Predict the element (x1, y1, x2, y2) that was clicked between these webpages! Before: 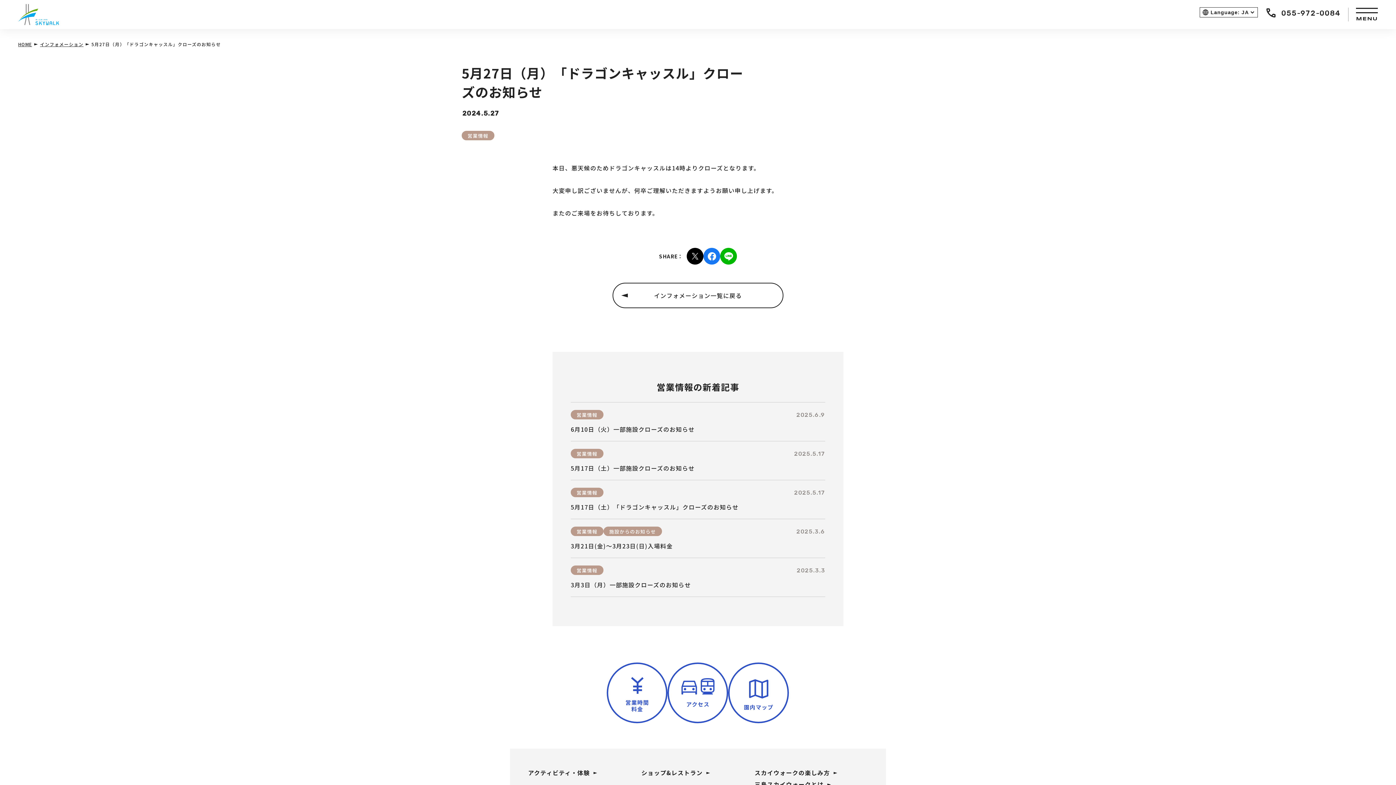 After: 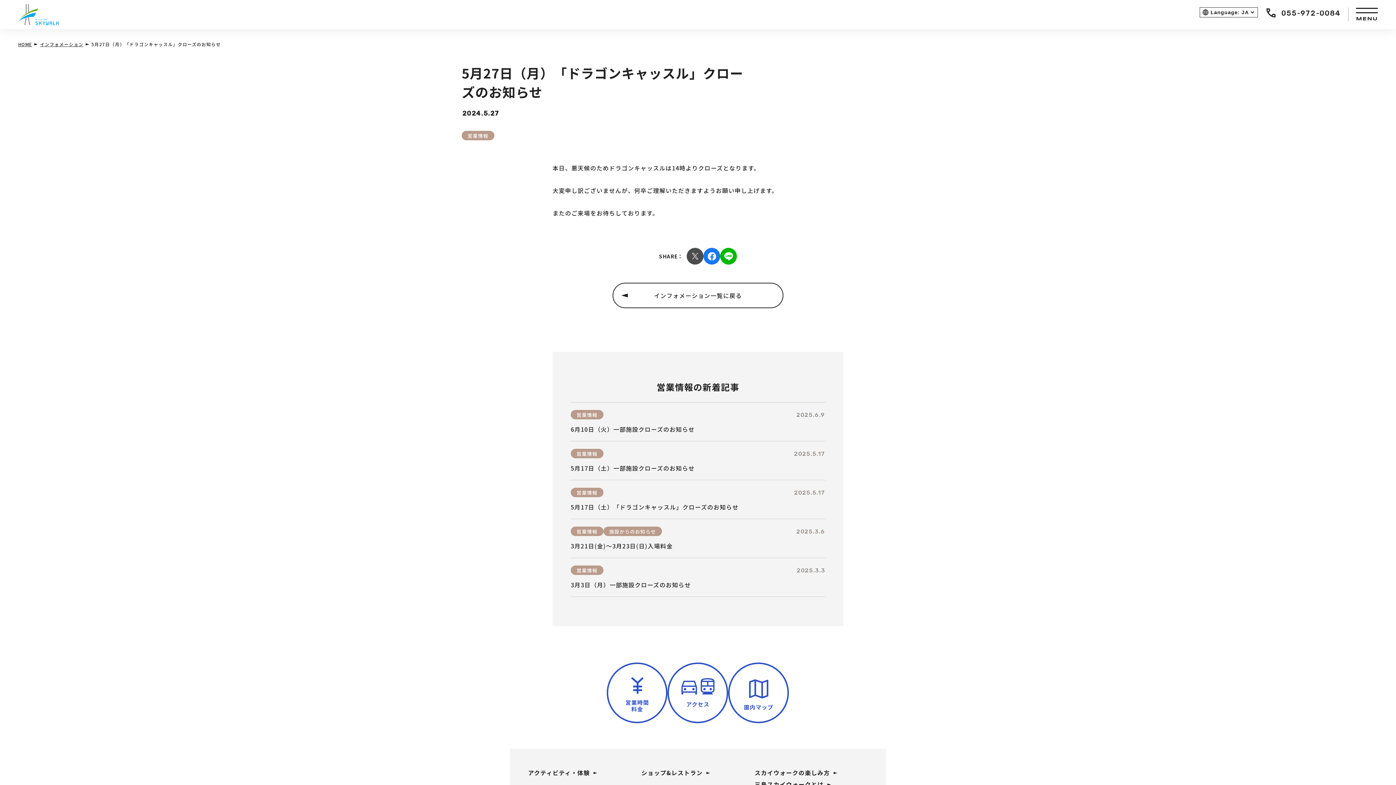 Action: bbox: (687, 252, 703, 261)